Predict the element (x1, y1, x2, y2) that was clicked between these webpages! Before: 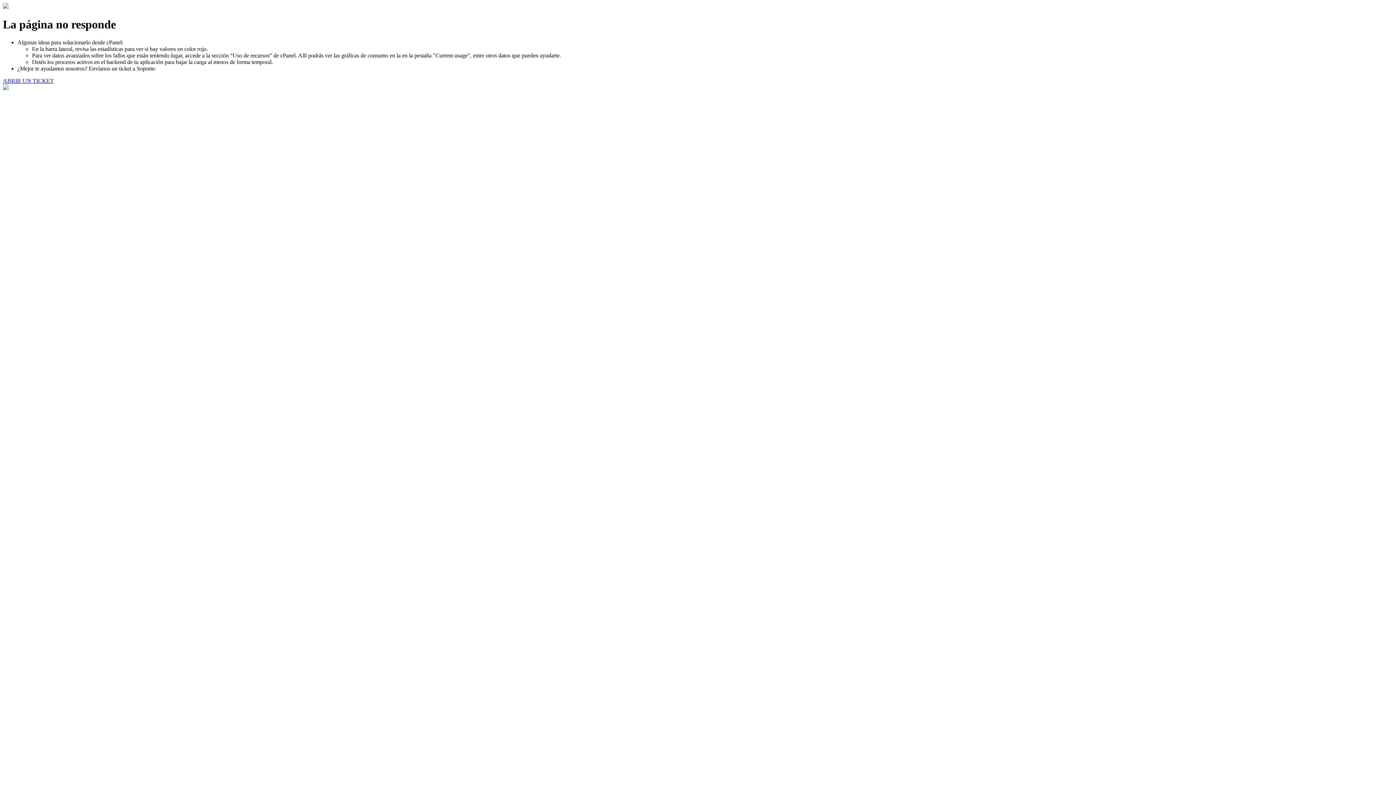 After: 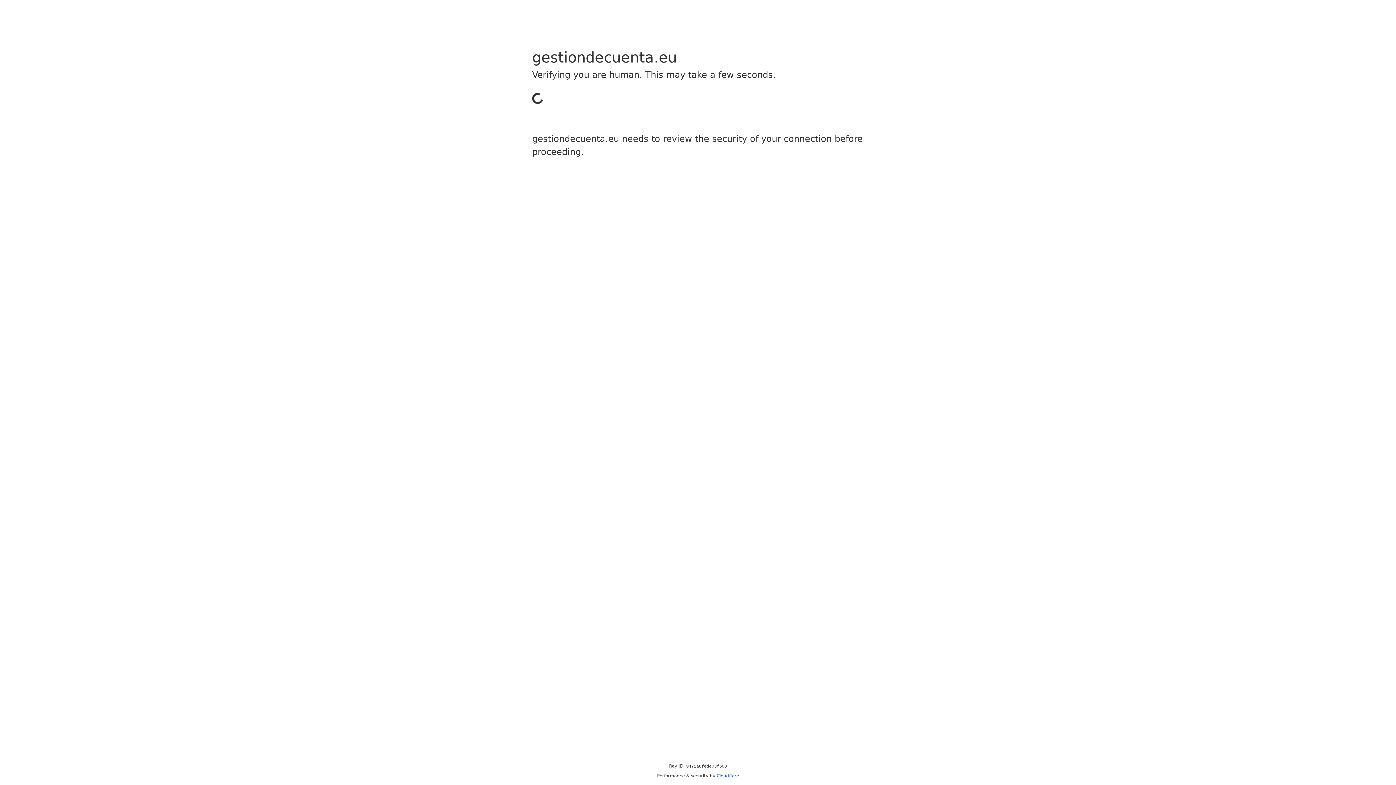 Action: bbox: (2, 77, 53, 83) label: ABRIR UN TICKET